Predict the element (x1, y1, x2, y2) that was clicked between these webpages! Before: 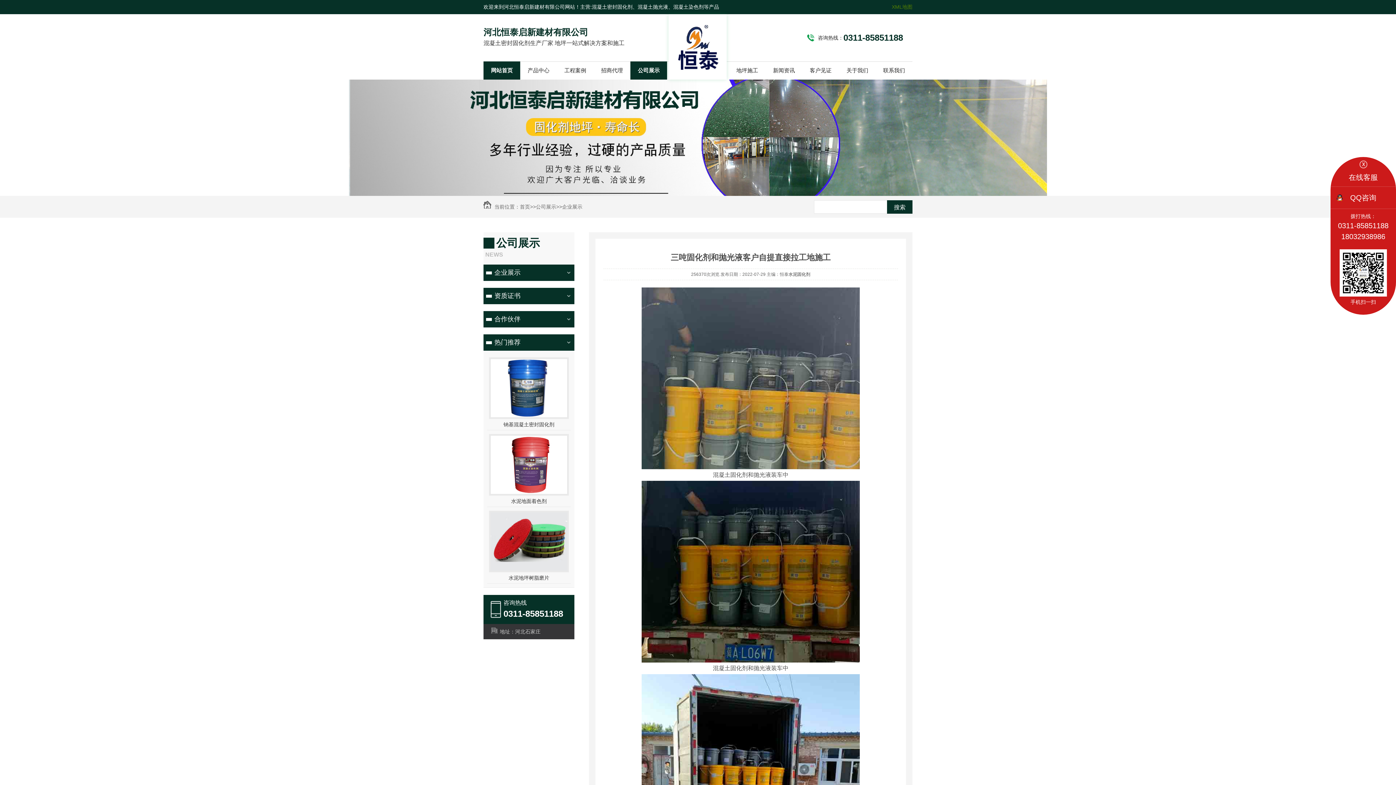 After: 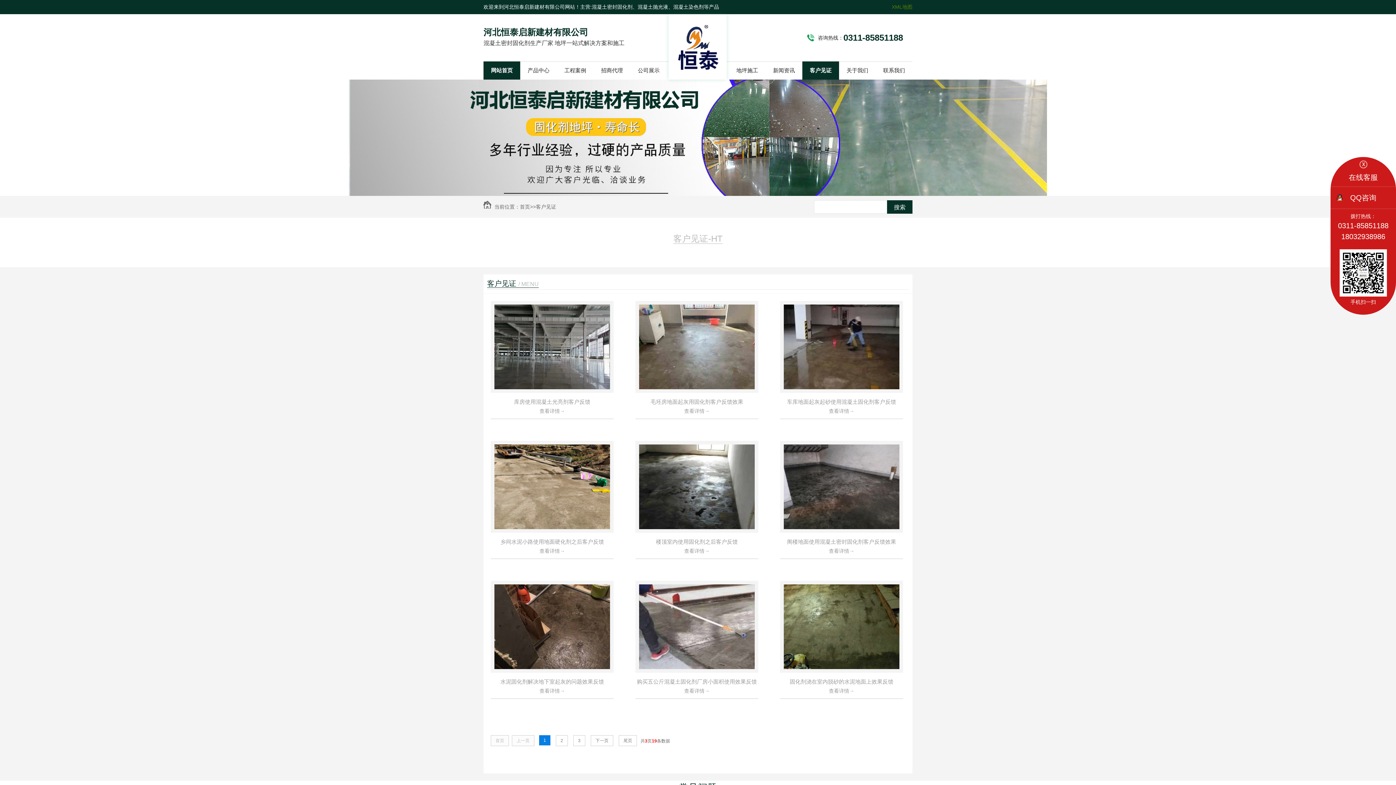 Action: bbox: (802, 61, 839, 79) label: 客户见证